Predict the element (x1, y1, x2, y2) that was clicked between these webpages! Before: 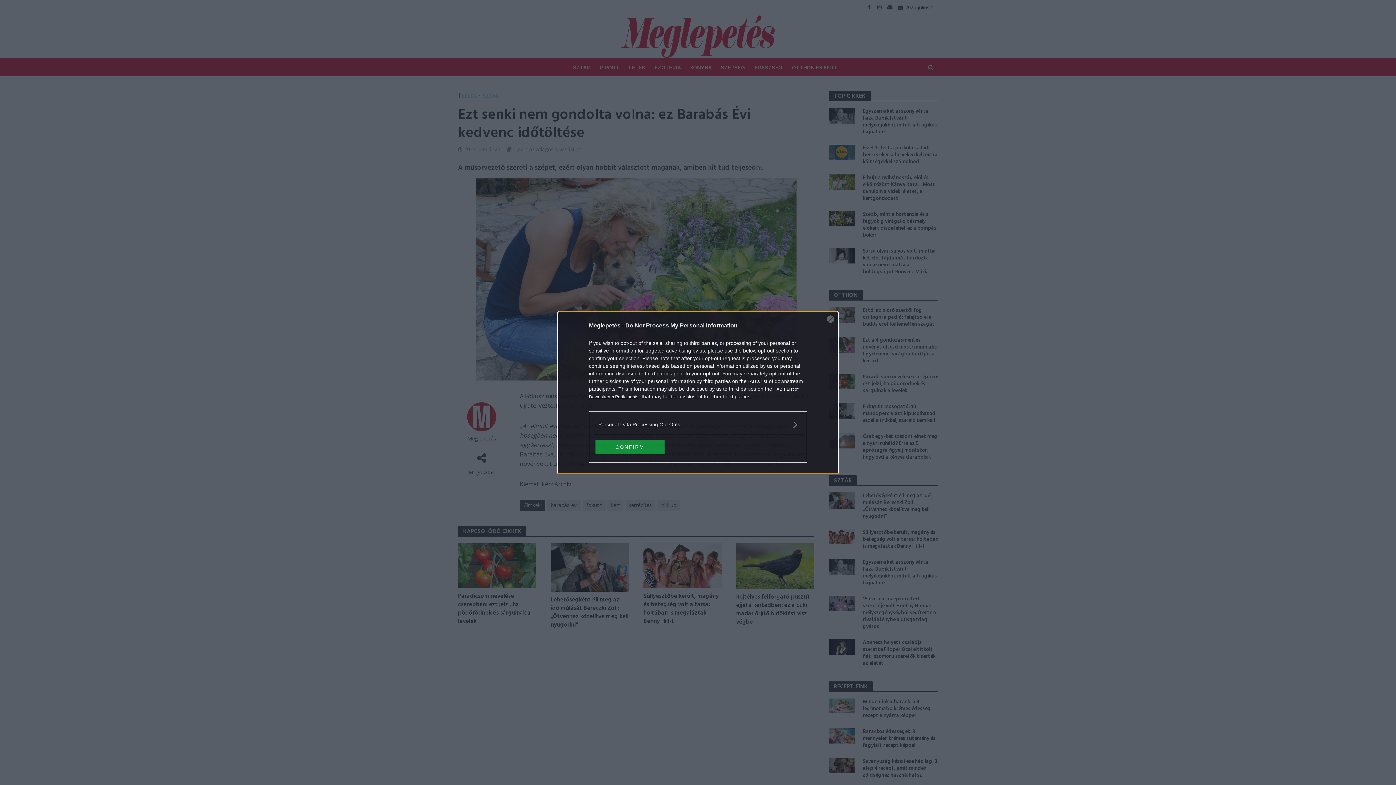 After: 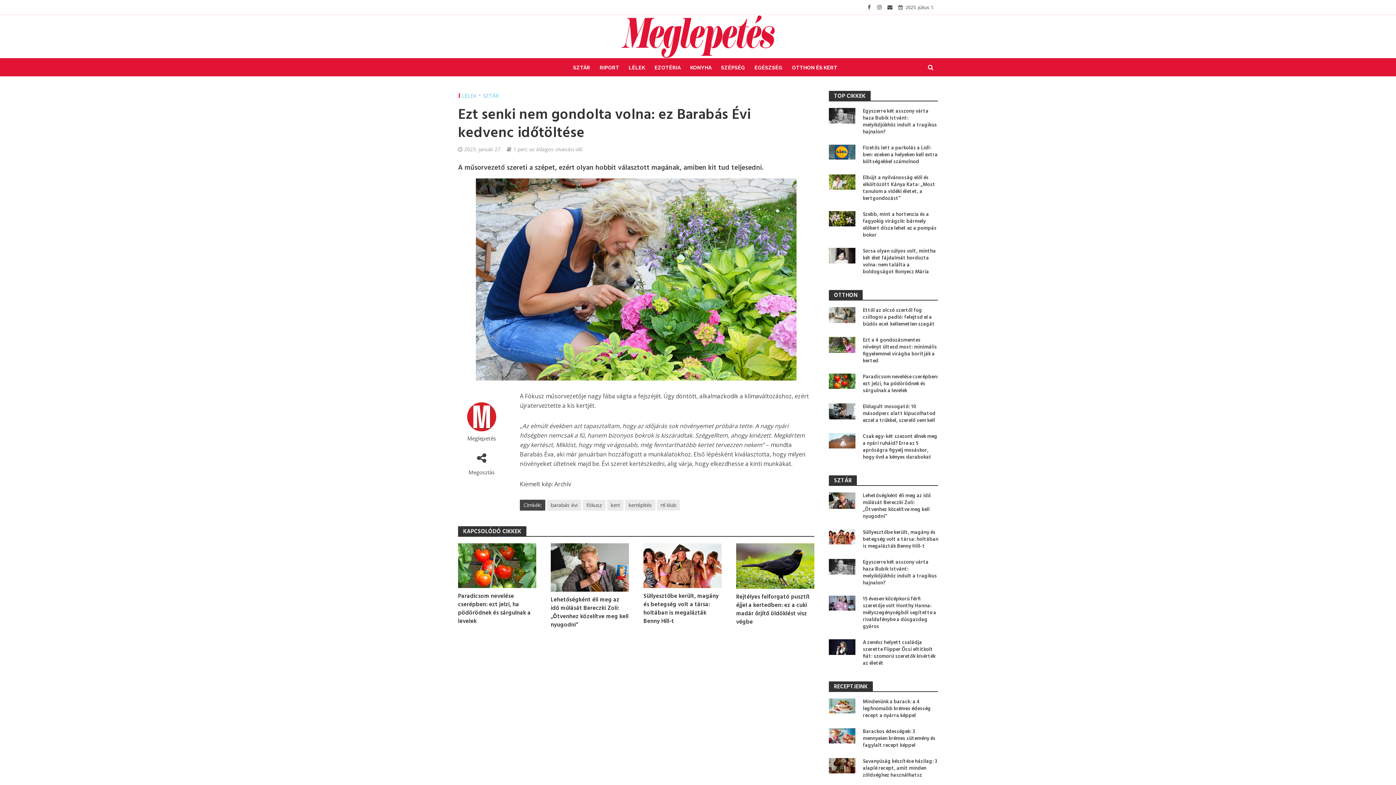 Action: bbox: (595, 439, 664, 454) label: CONFIRM